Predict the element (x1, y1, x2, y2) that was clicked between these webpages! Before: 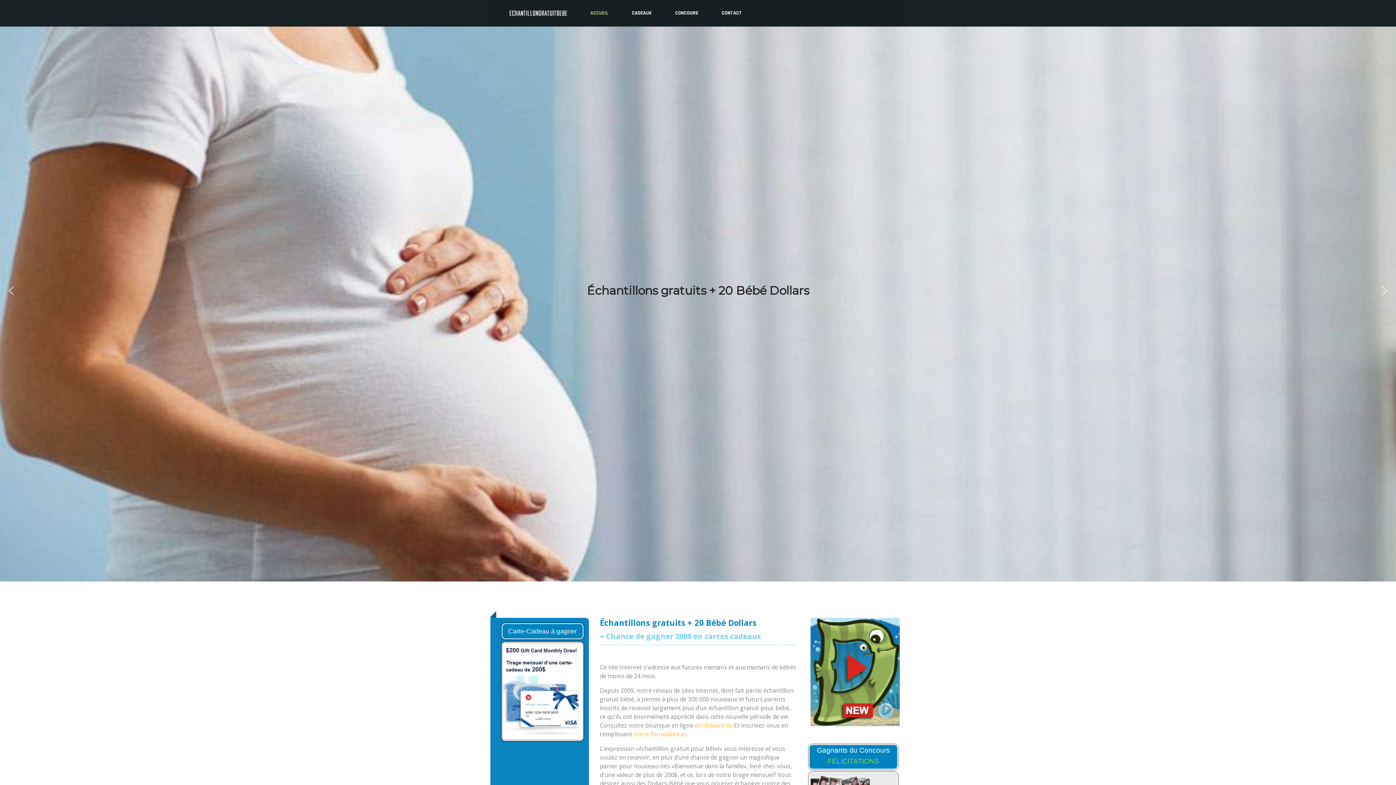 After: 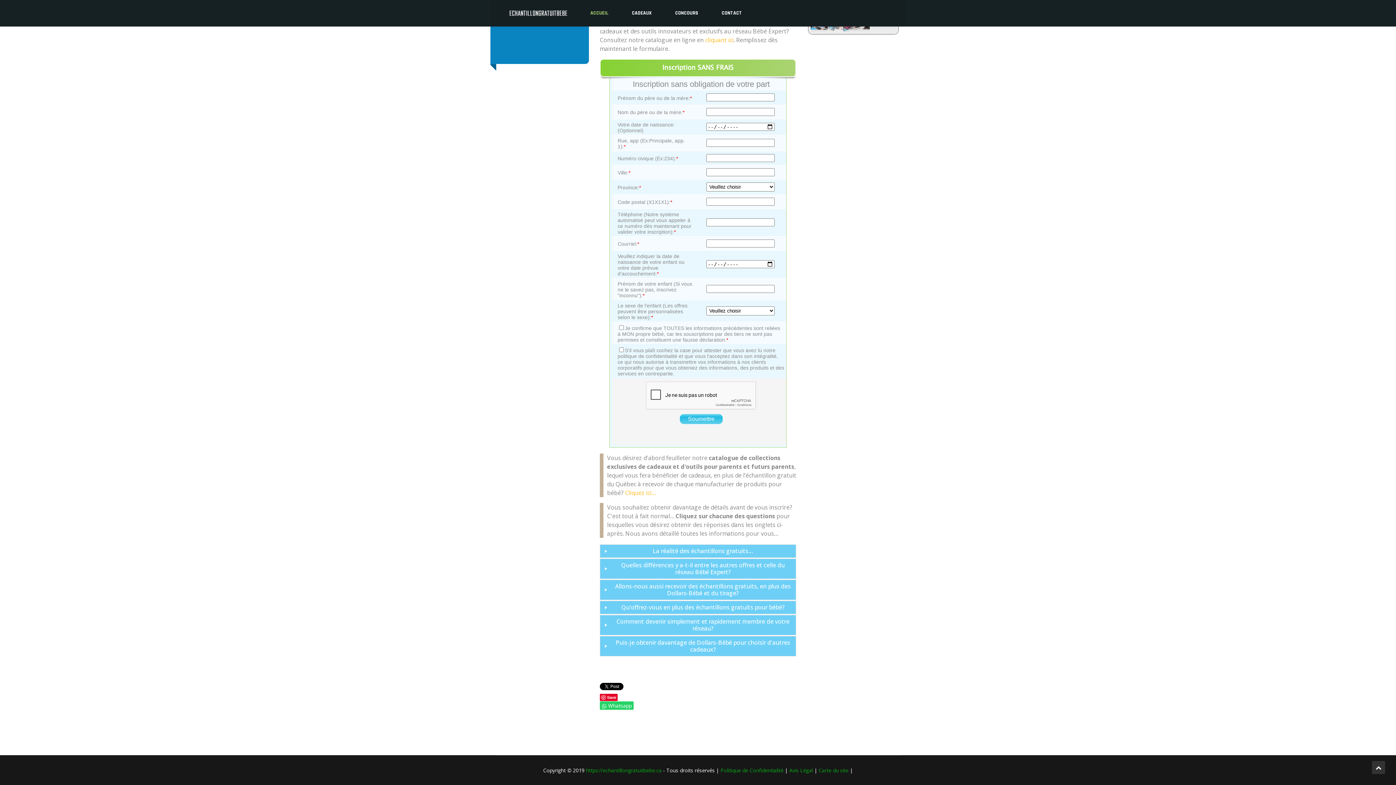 Action: label: notre formulaire ici bbox: (633, 730, 686, 738)